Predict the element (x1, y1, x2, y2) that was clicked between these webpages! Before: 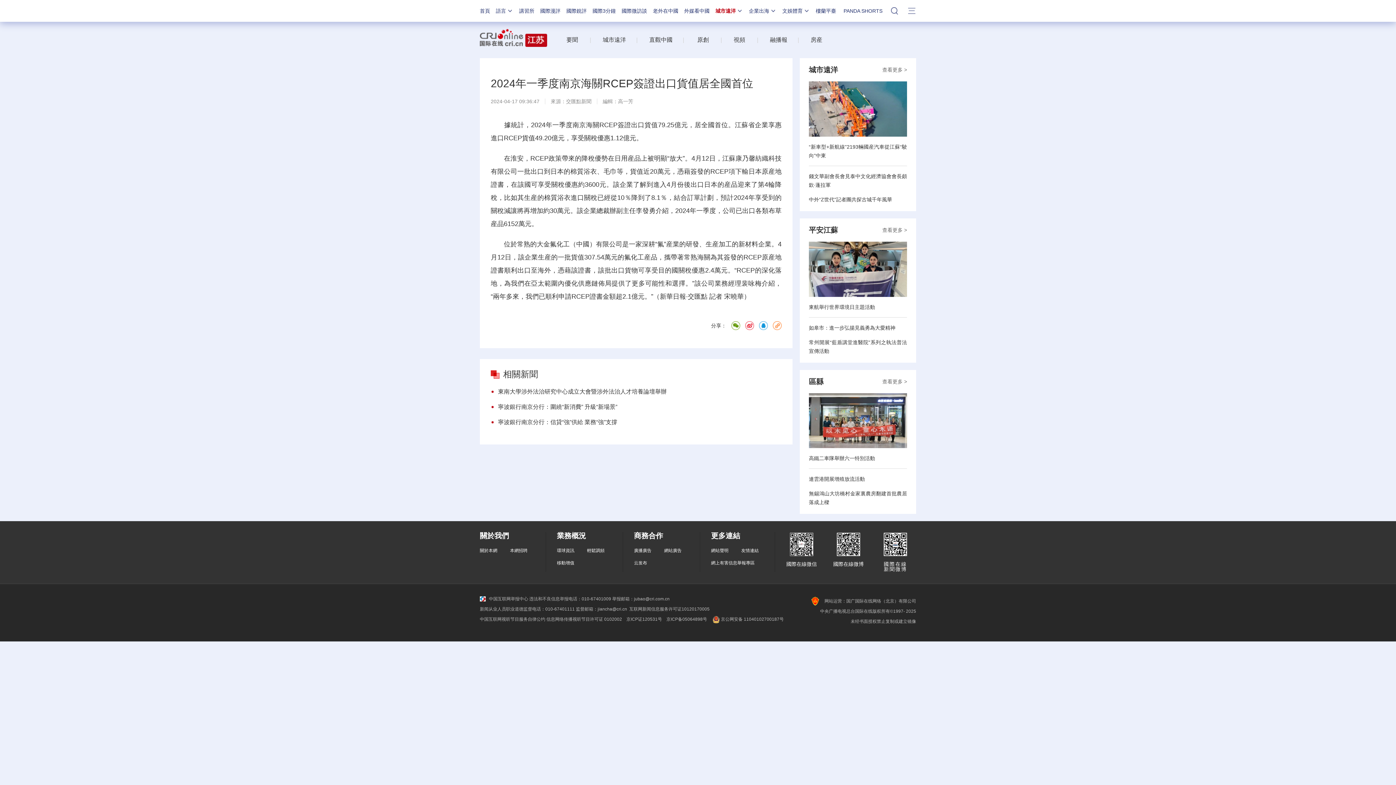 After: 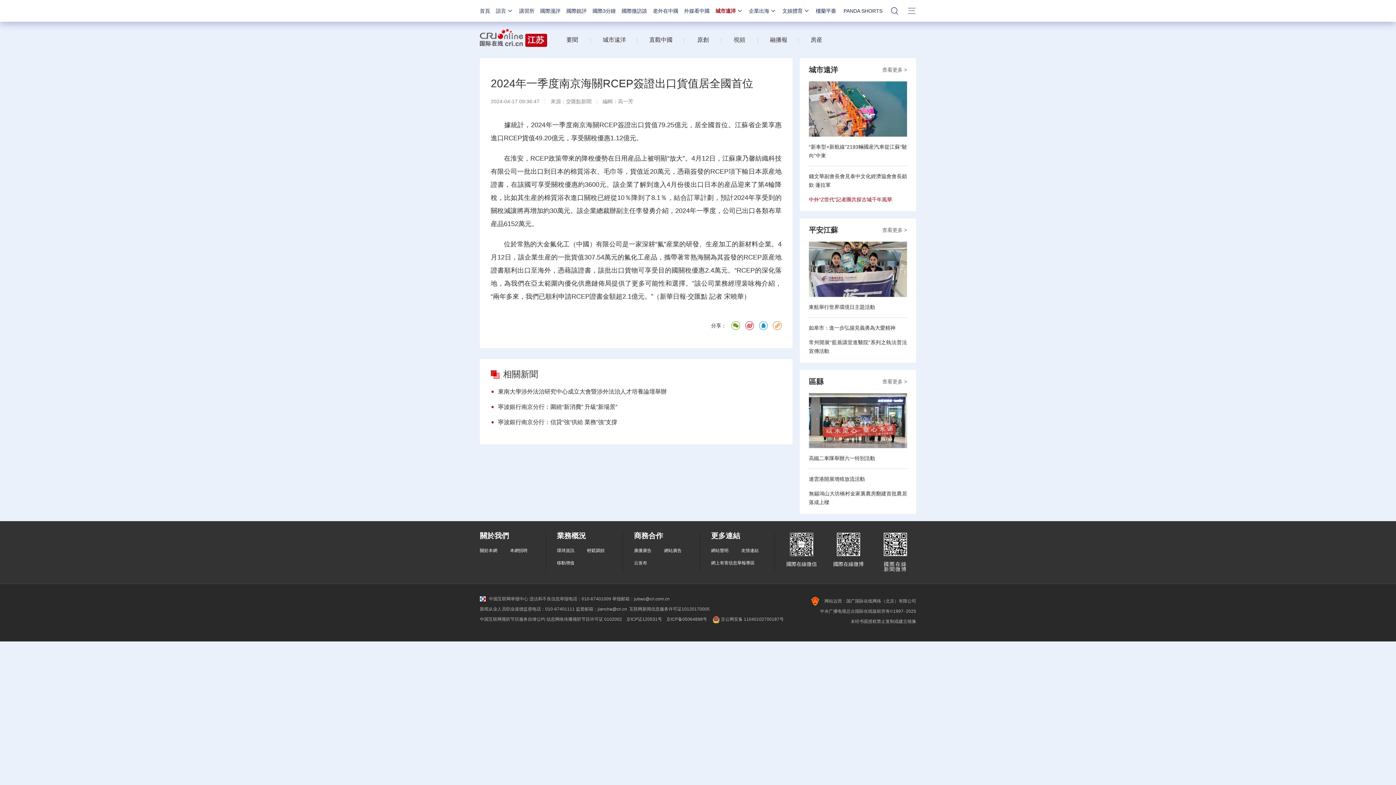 Action: bbox: (809, 196, 892, 202) label: 中外“Z世代”記者團共探古城千年風華